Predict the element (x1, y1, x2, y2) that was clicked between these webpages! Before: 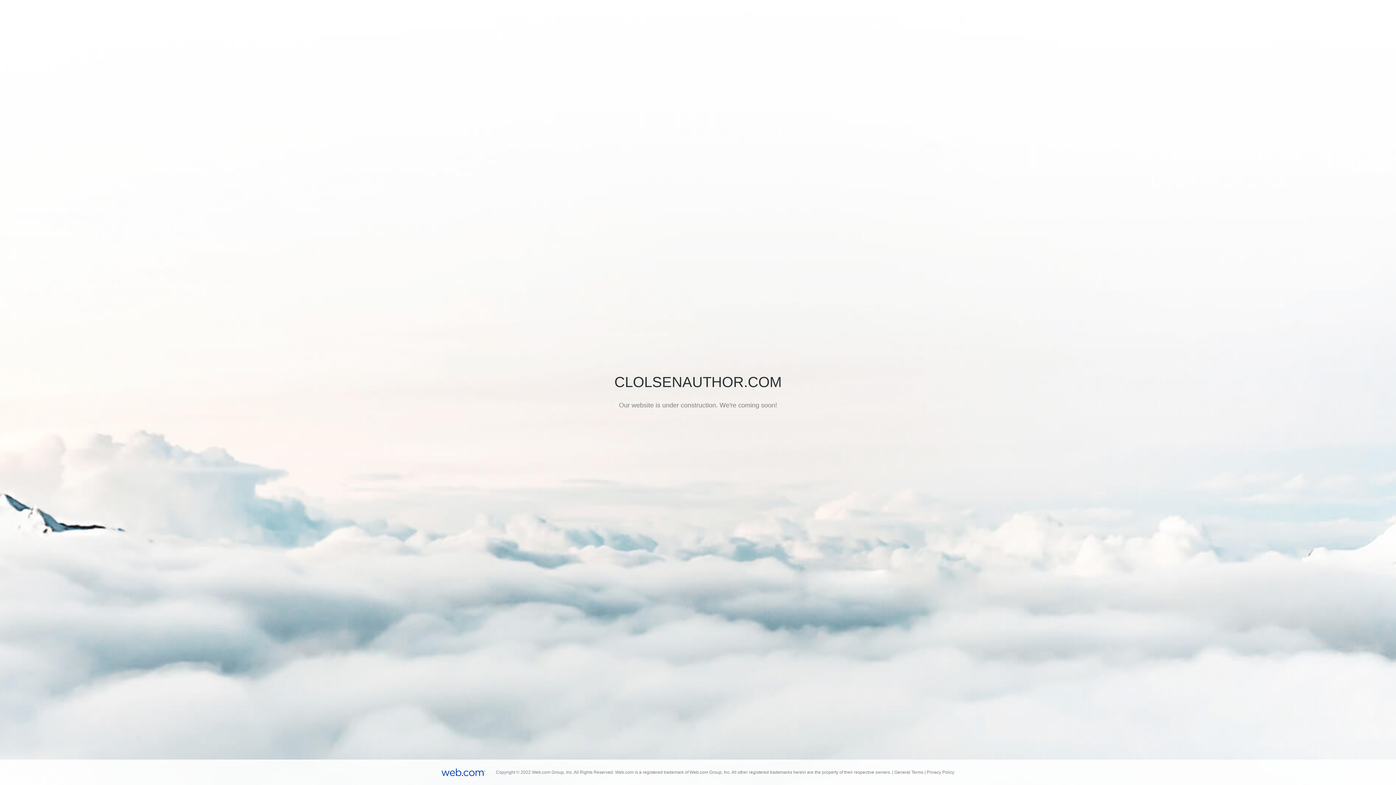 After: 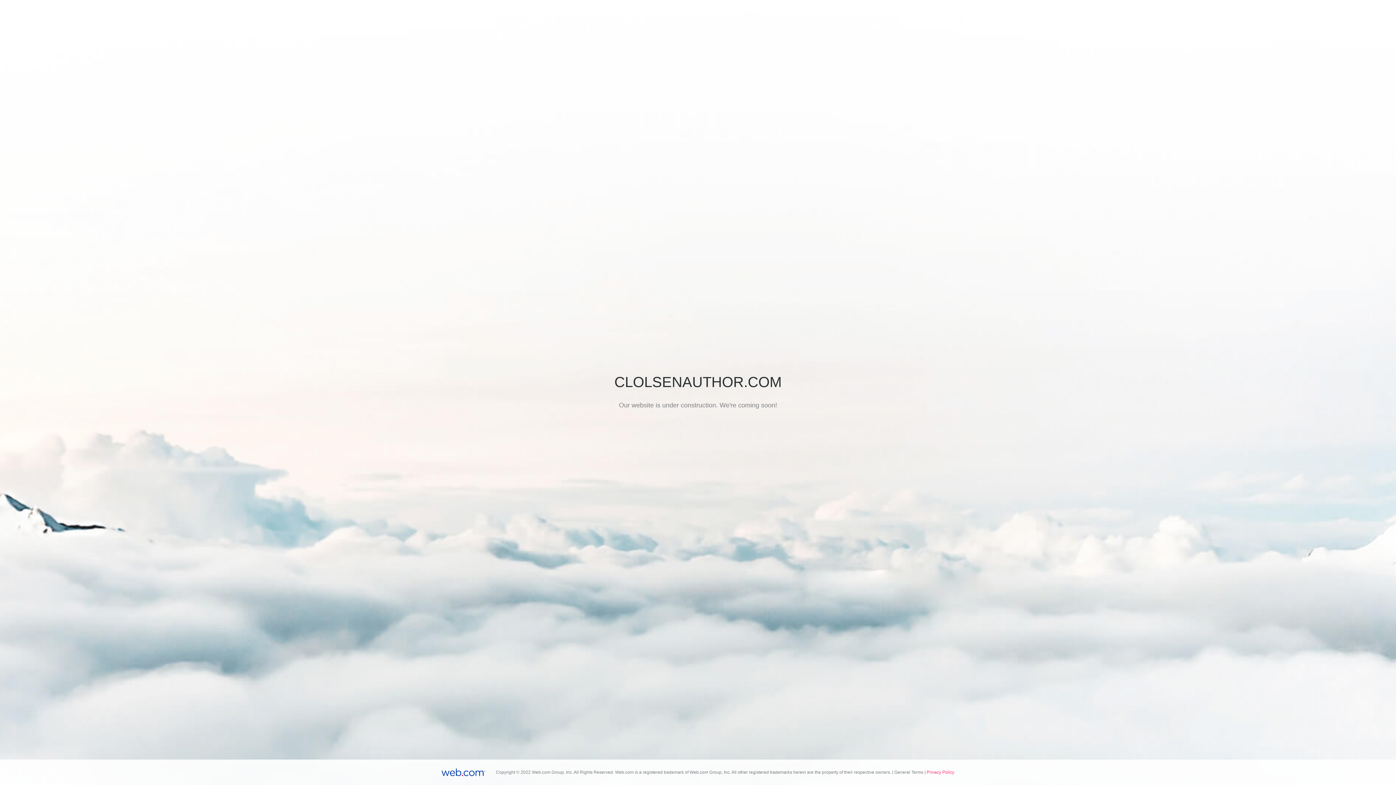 Action: bbox: (926, 769, 954, 776) label: Privacy Policy